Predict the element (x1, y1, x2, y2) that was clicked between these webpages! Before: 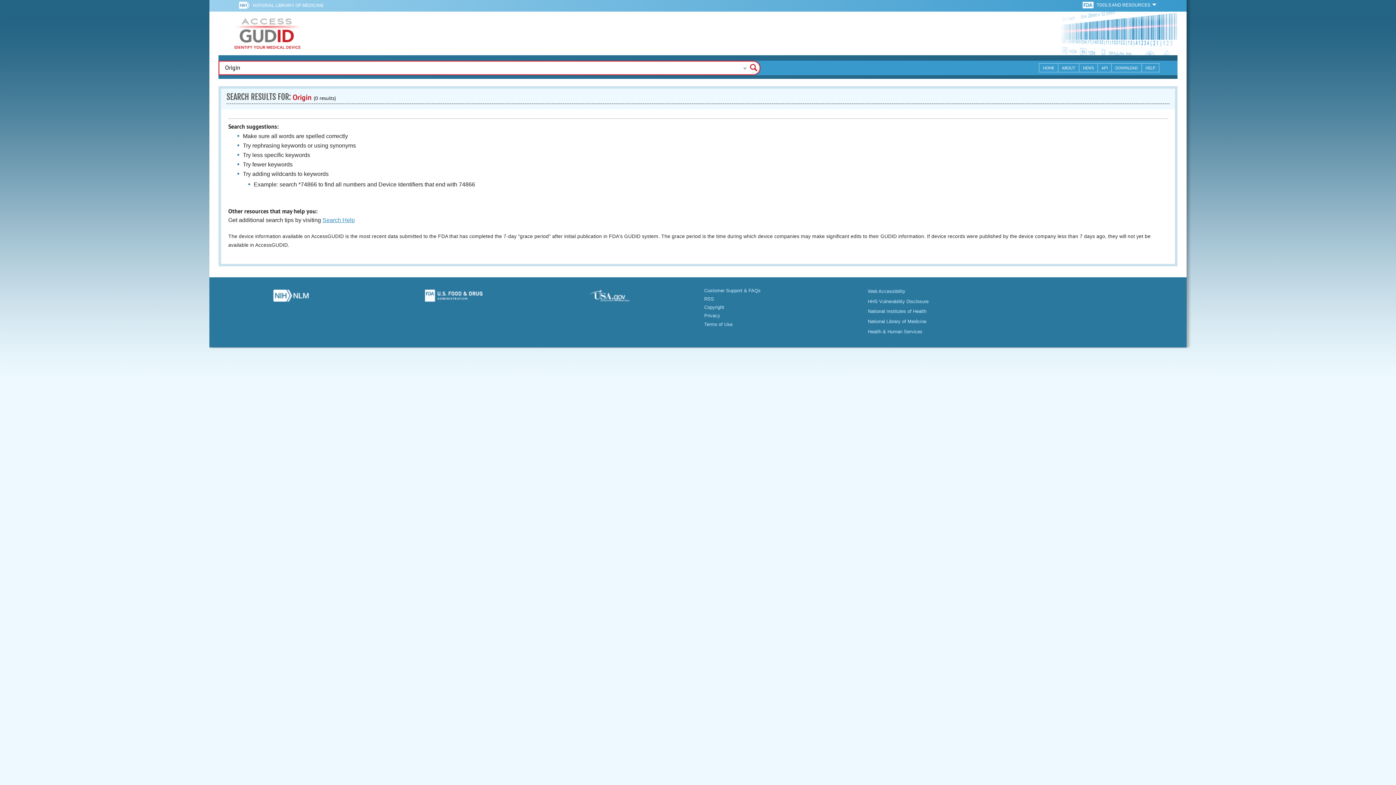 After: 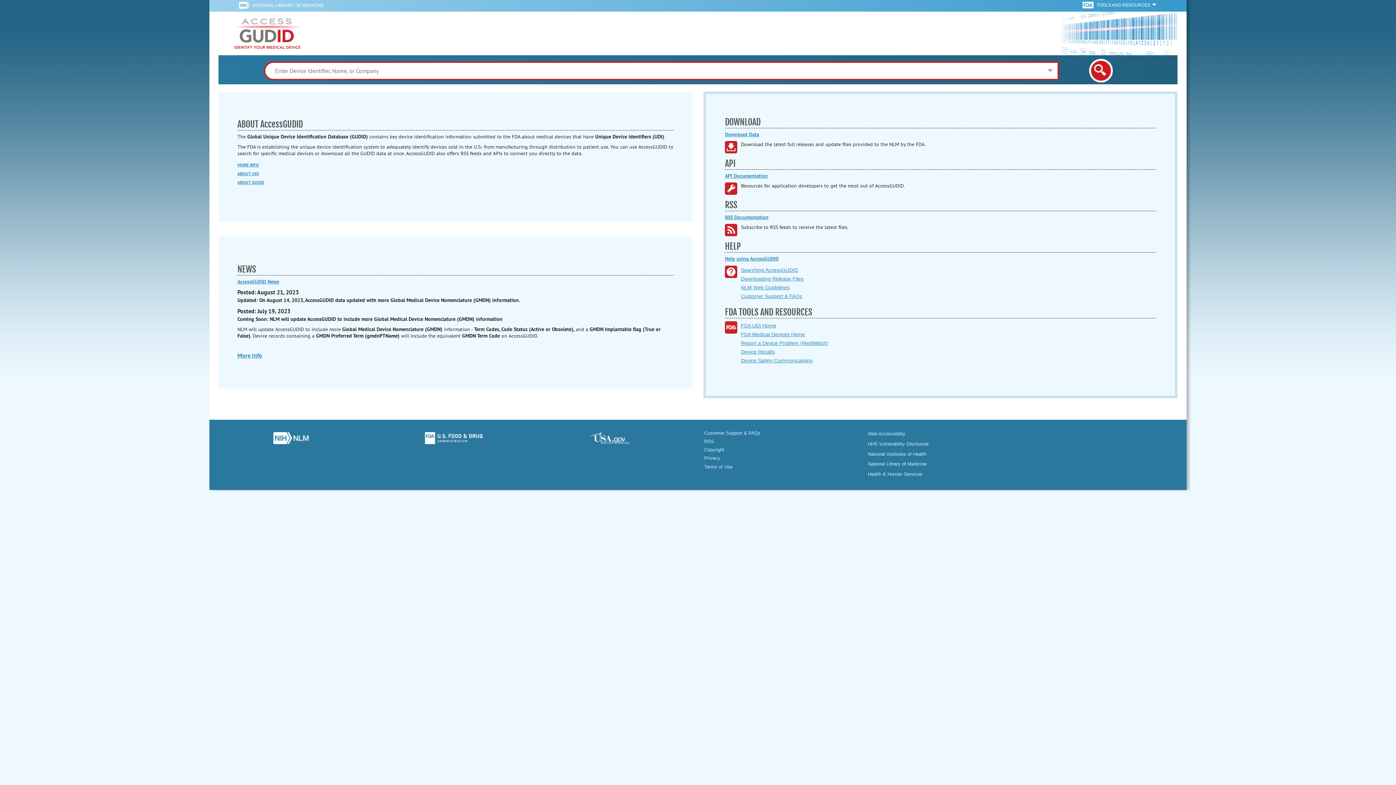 Action: label: GUDID bbox: (231, 11, 304, 55)